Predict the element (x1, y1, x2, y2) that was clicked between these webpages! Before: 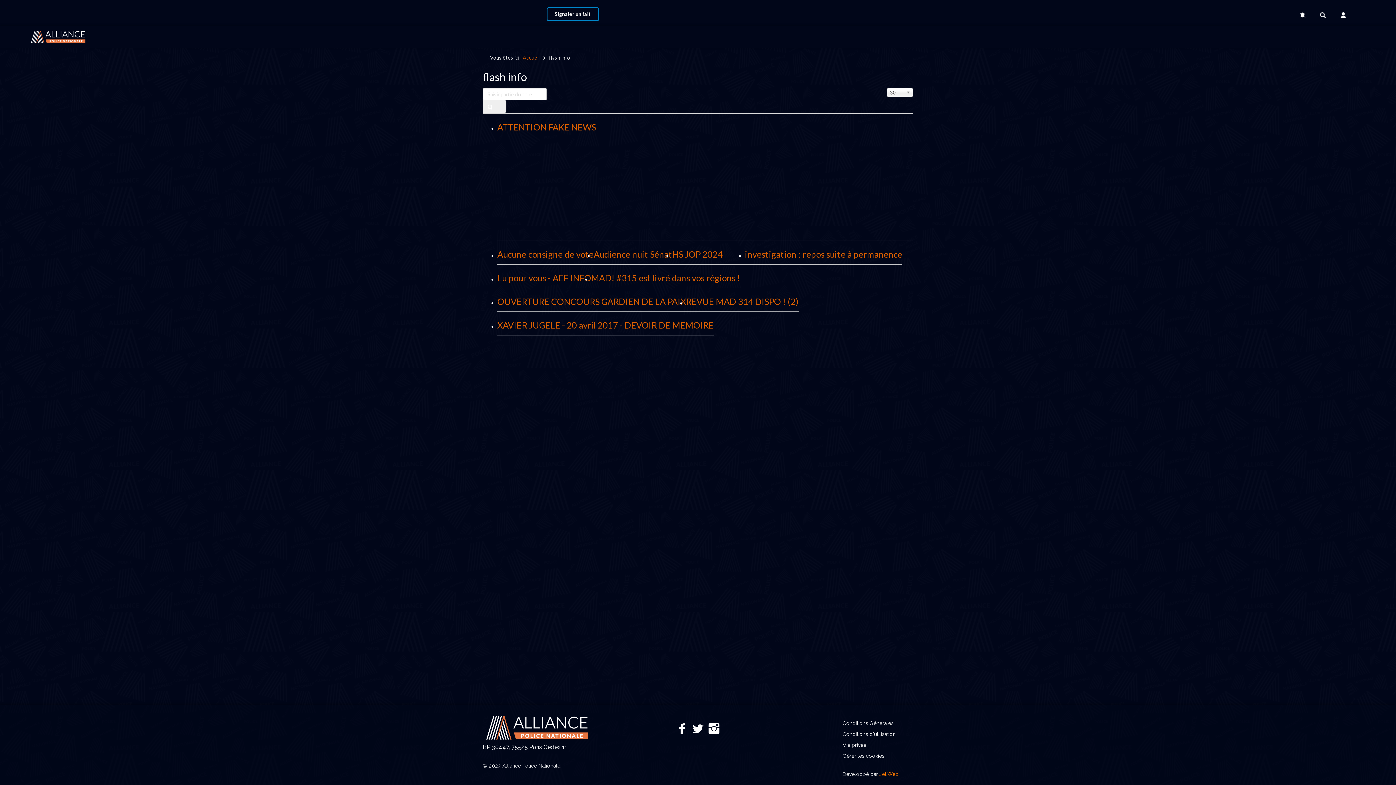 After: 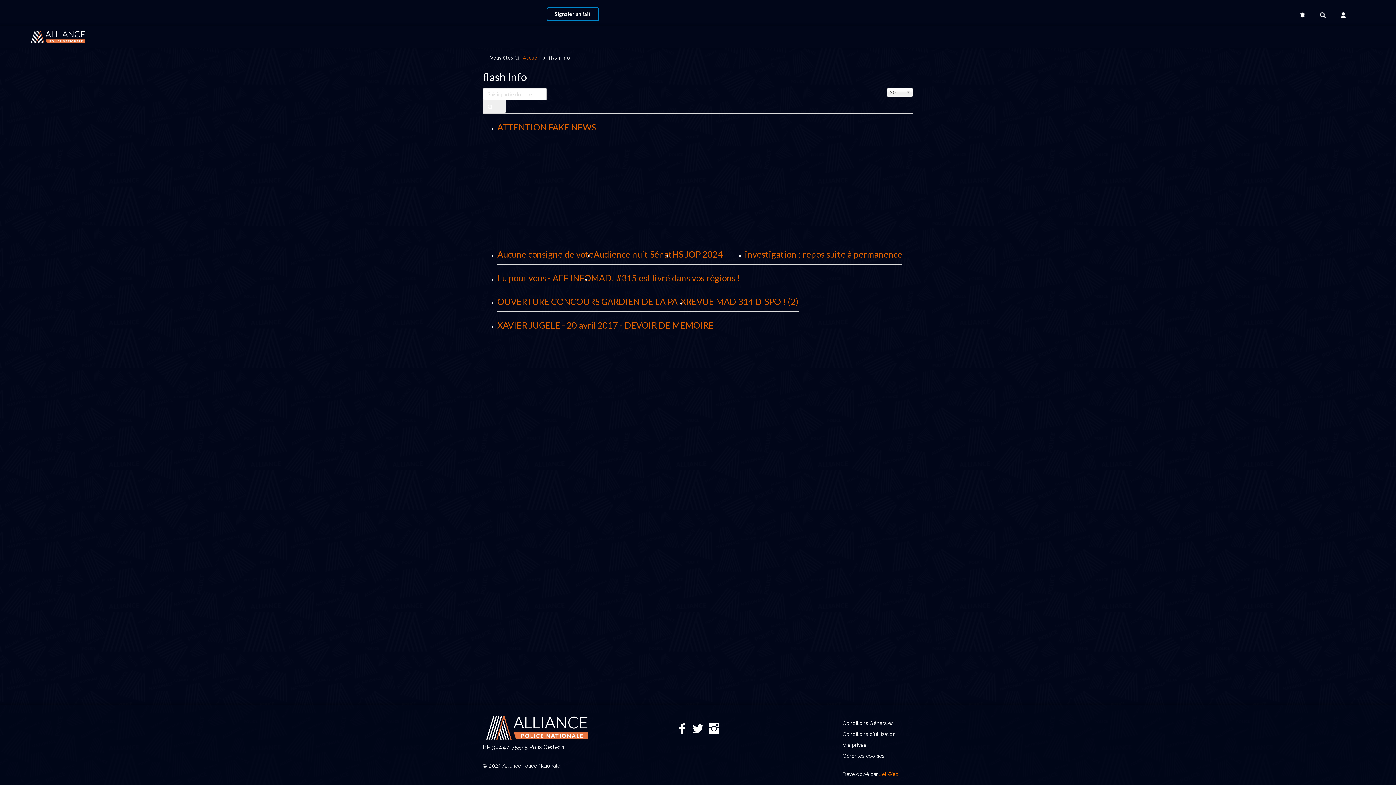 Action: bbox: (482, 100, 497, 113)